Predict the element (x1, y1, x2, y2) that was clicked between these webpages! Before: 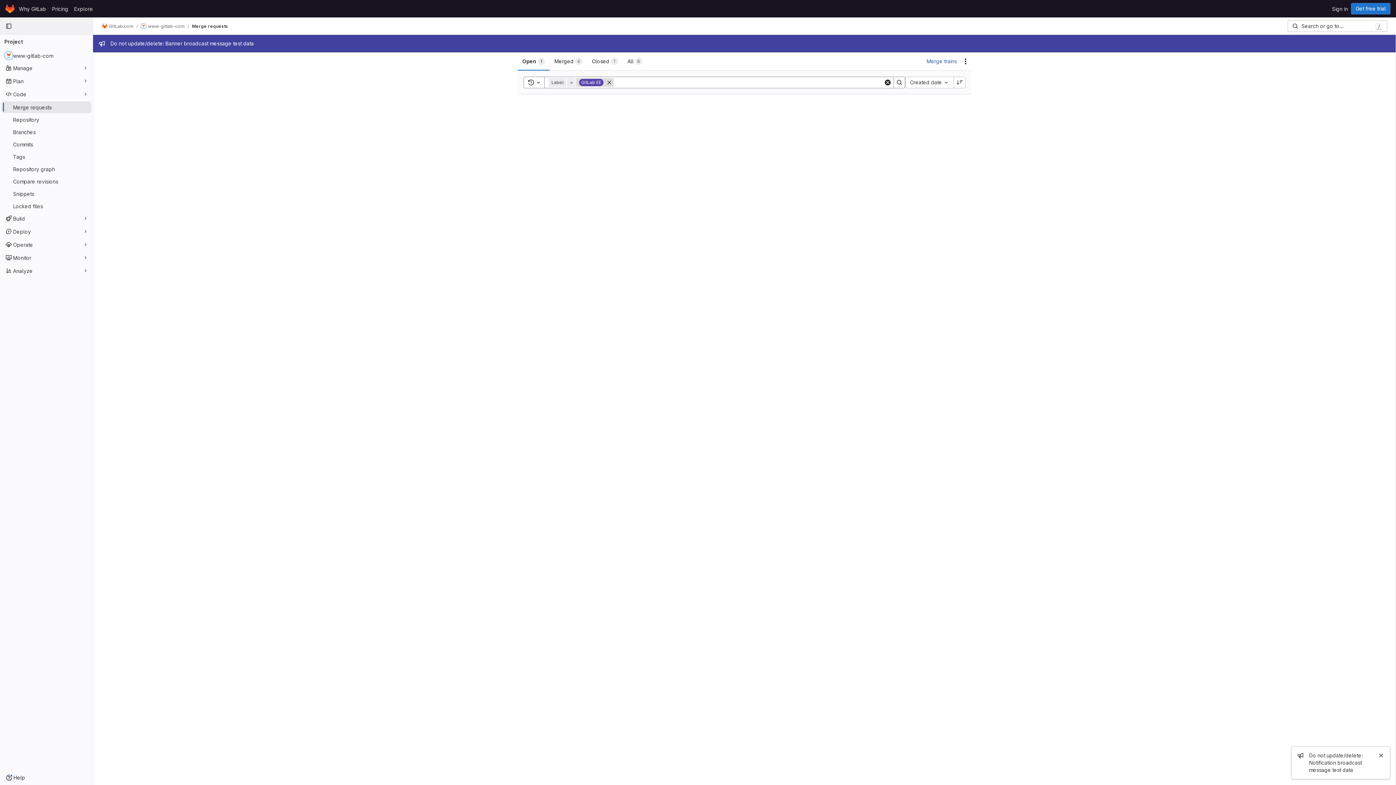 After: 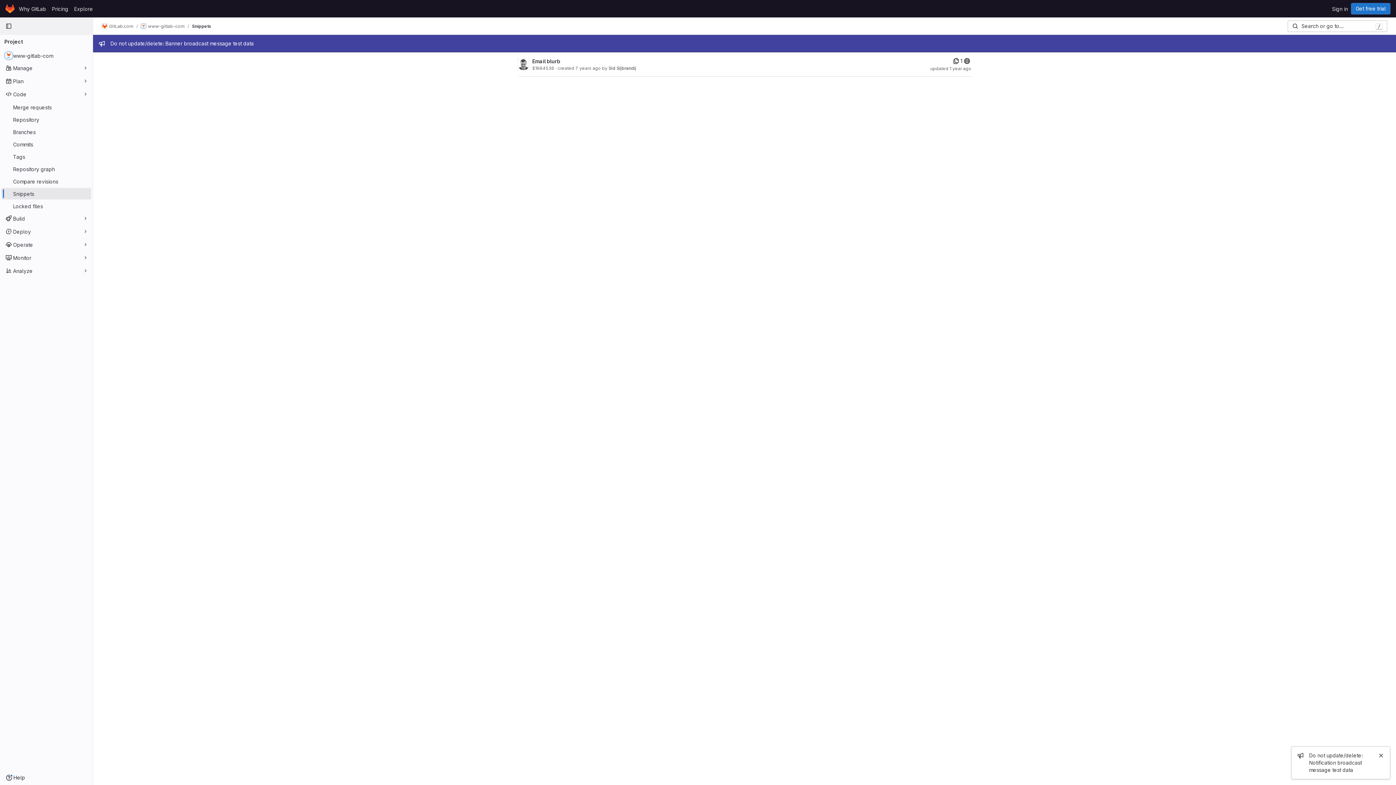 Action: bbox: (1, 188, 91, 199) label: Snippets